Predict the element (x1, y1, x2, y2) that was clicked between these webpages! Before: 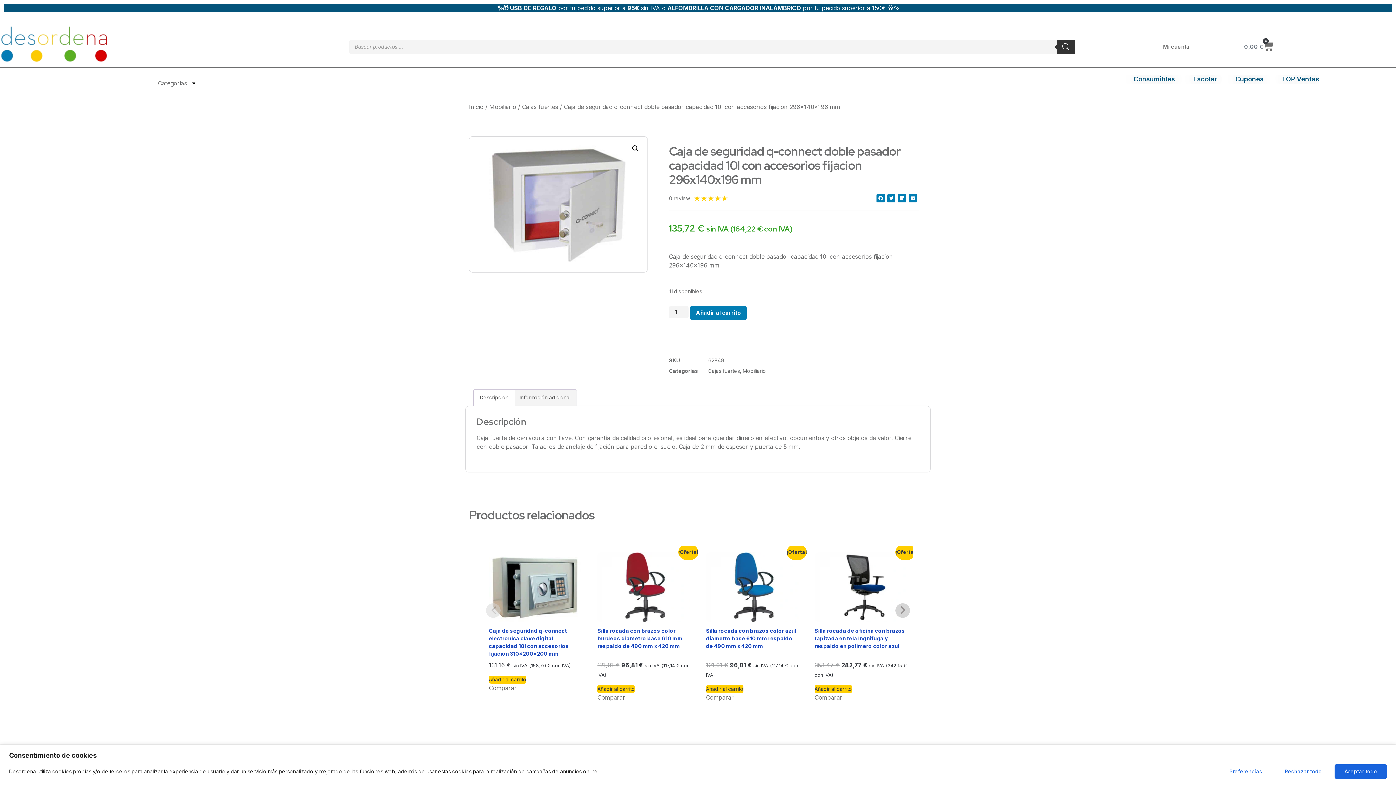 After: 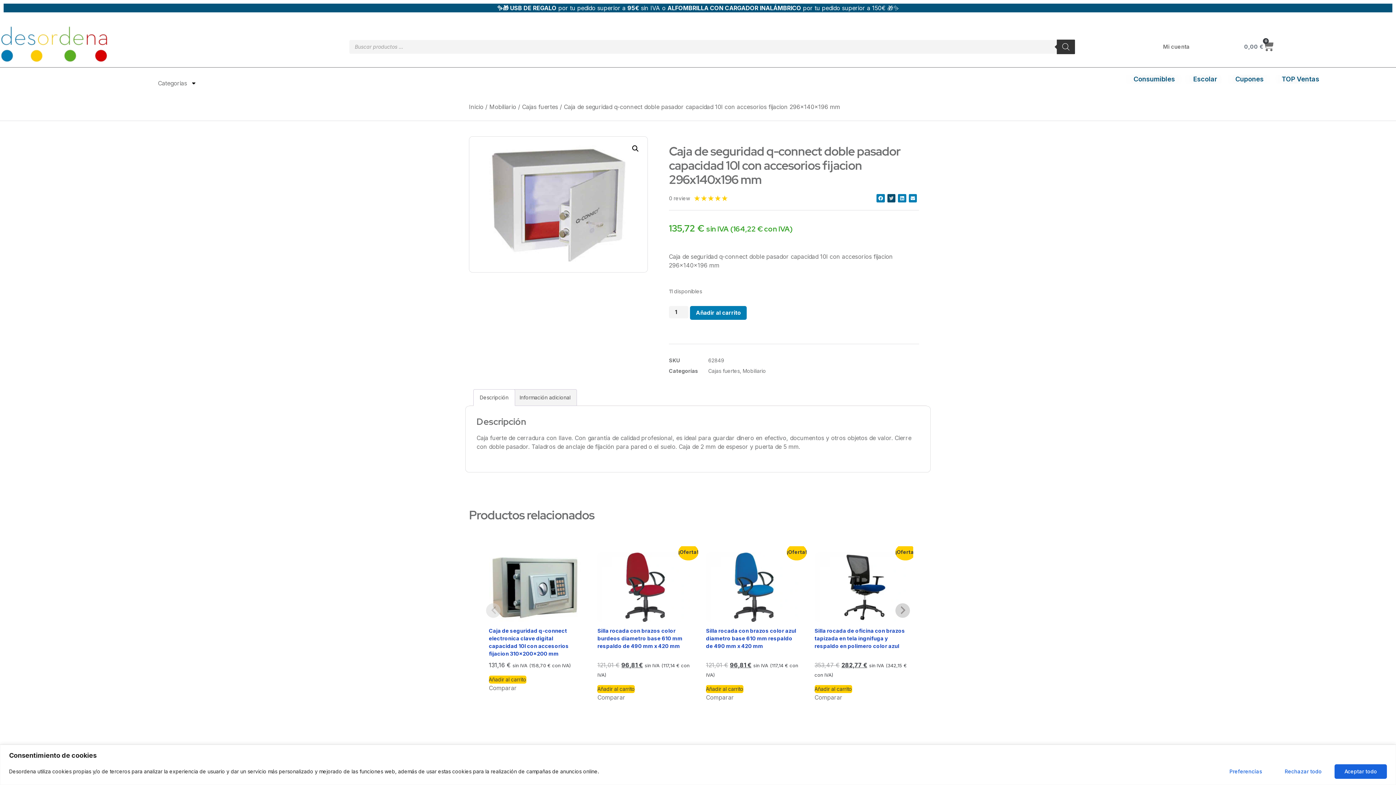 Action: bbox: (887, 194, 895, 202) label: Compartir en twitter